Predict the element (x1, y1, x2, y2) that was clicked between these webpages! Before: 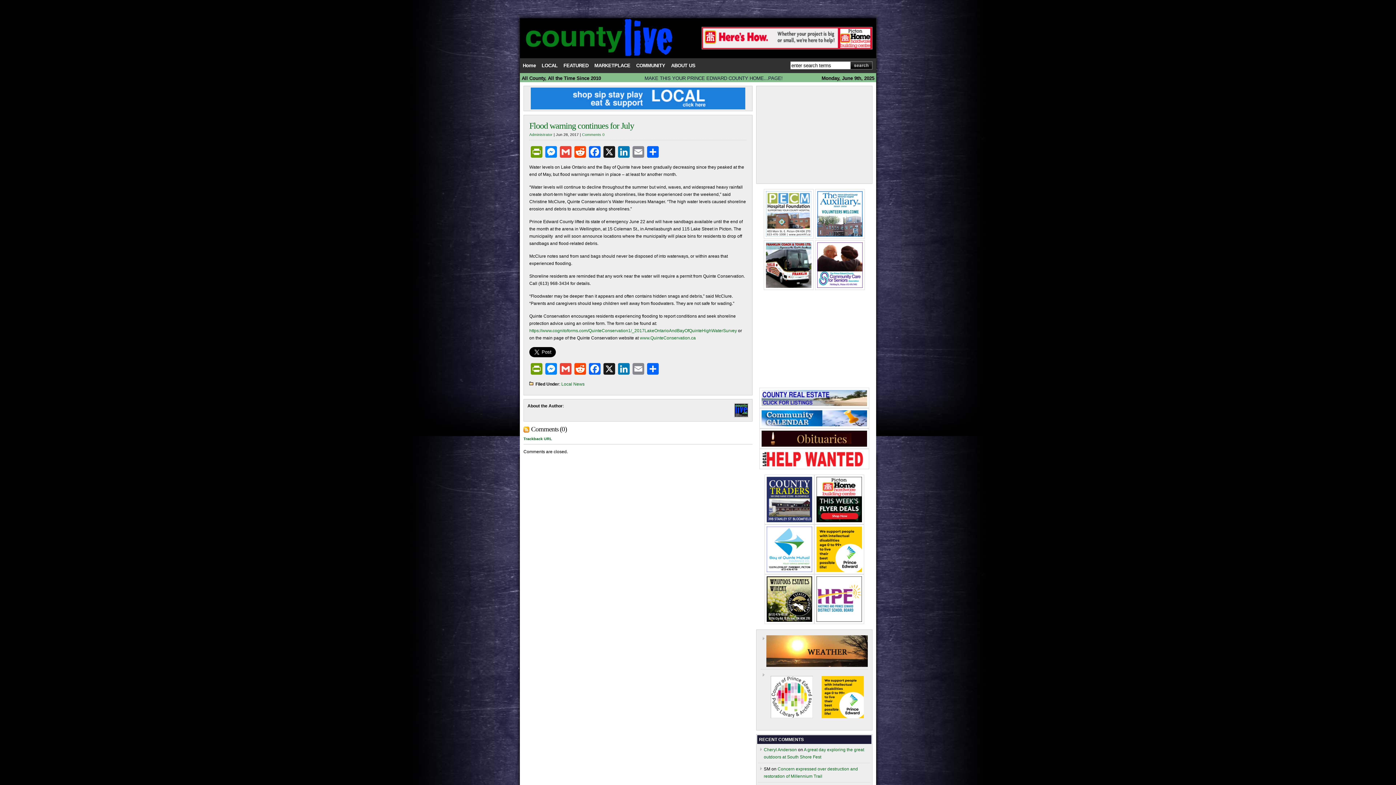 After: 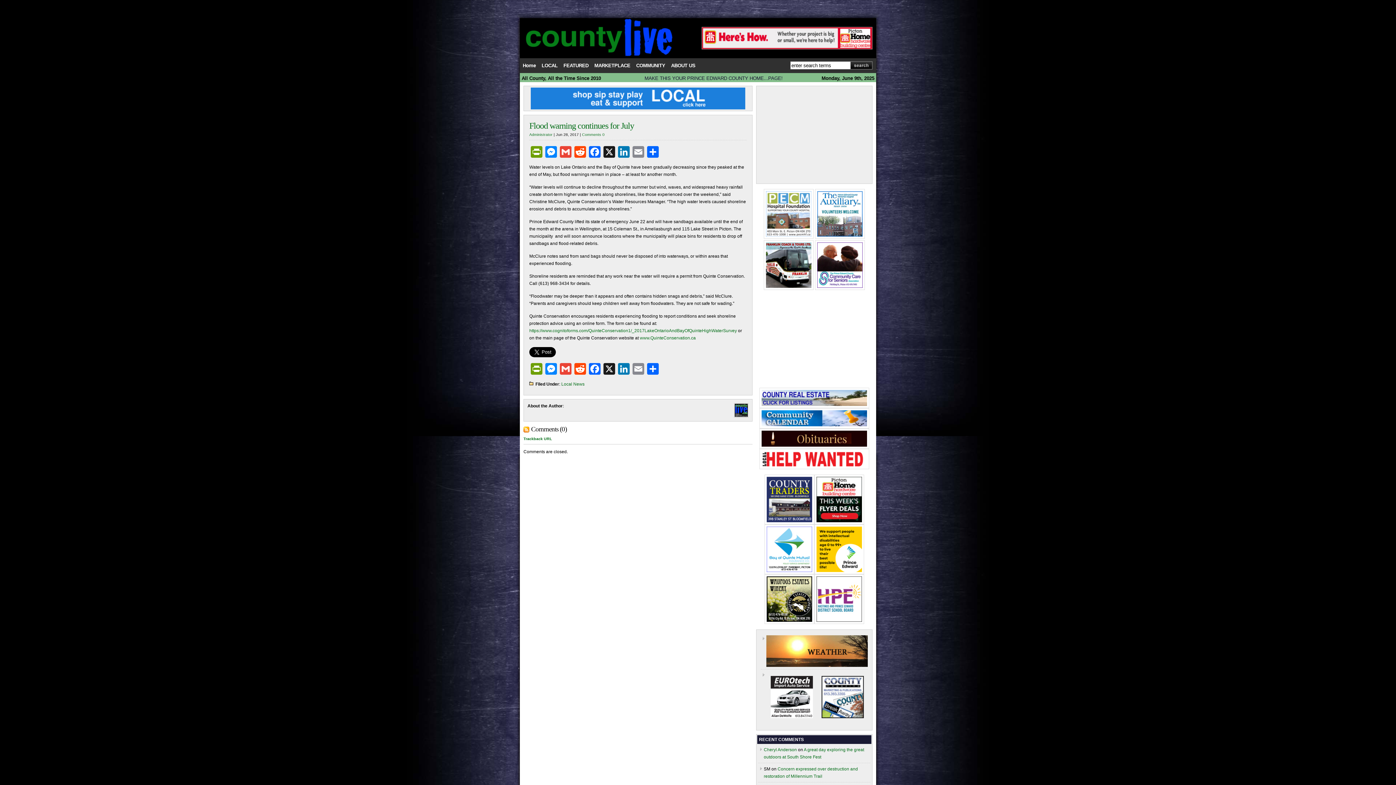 Action: bbox: (530, 105, 745, 110)